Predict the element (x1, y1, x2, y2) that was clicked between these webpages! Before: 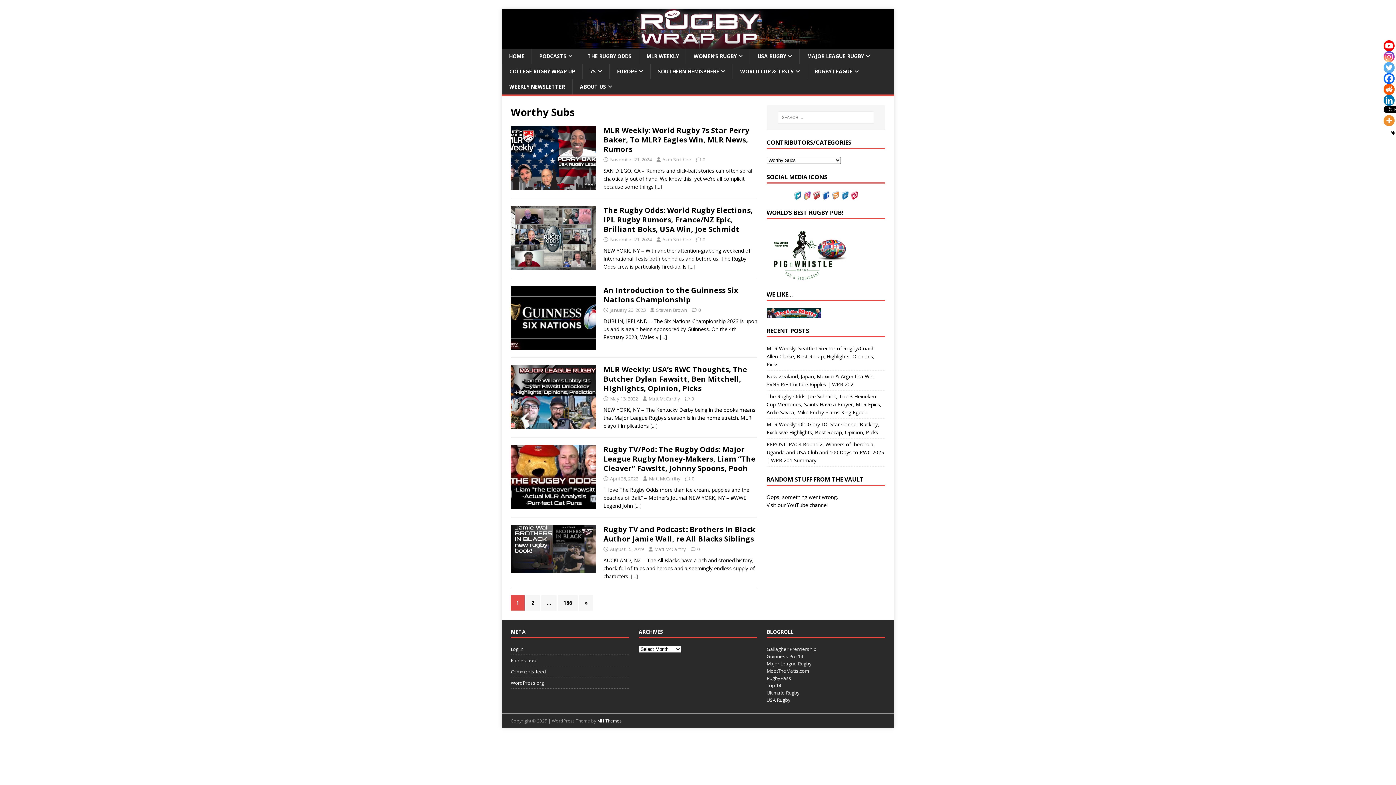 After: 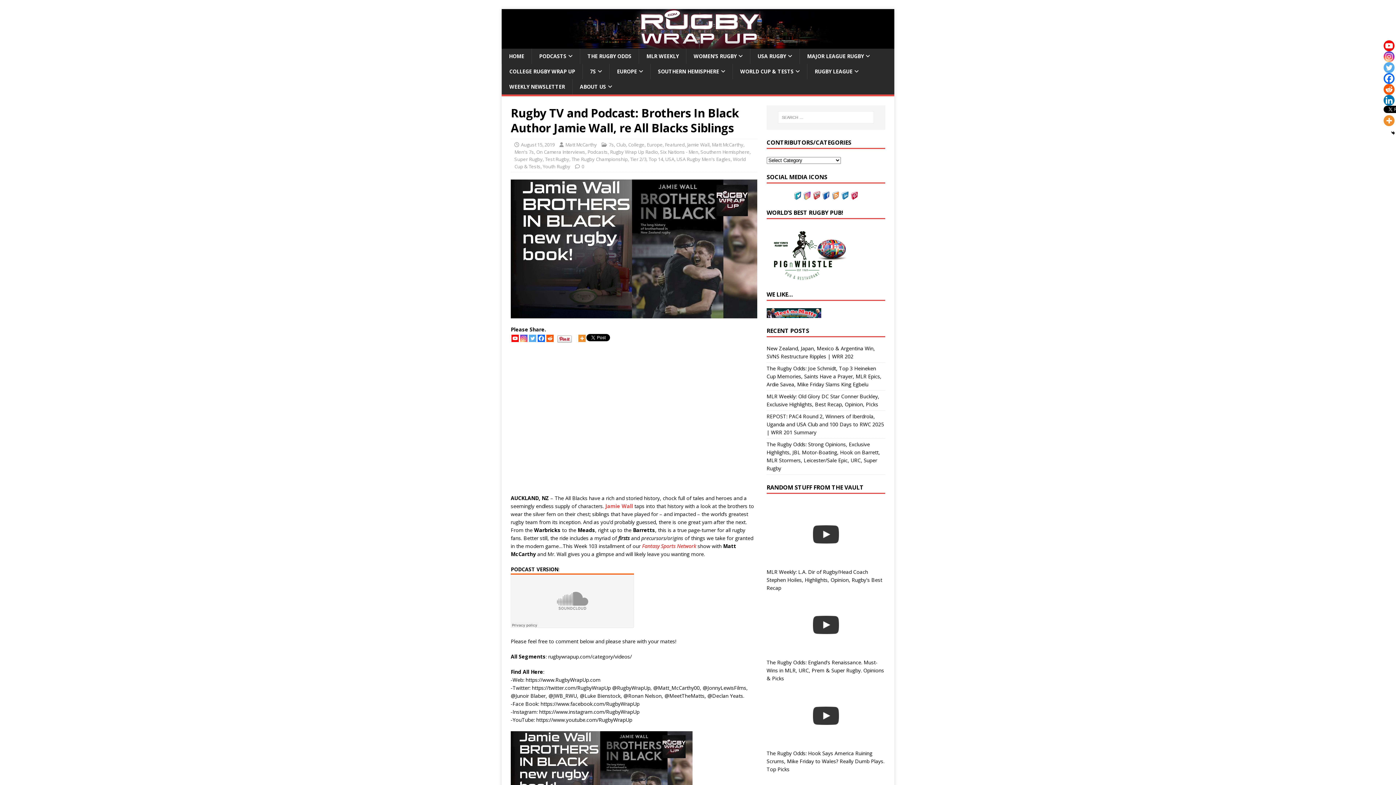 Action: bbox: (510, 565, 596, 572)